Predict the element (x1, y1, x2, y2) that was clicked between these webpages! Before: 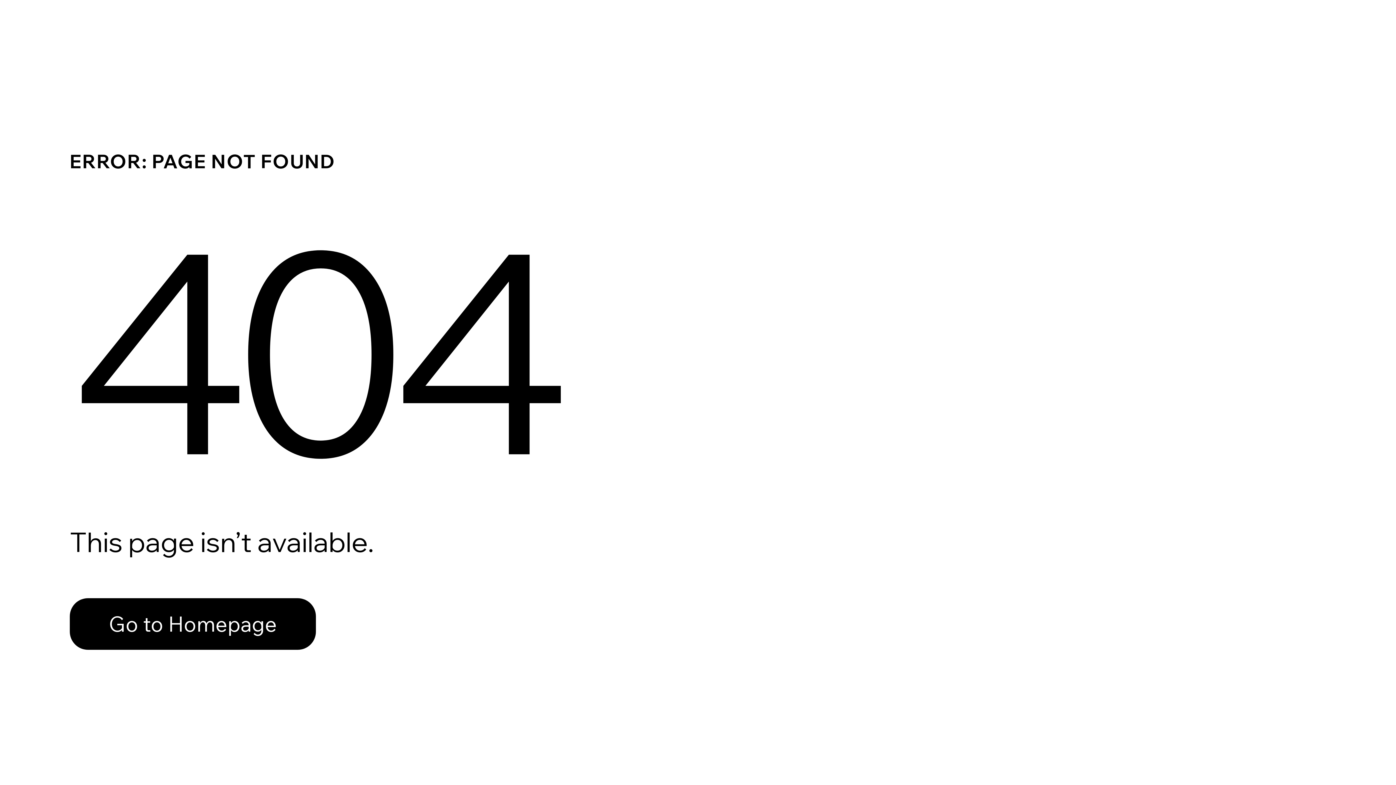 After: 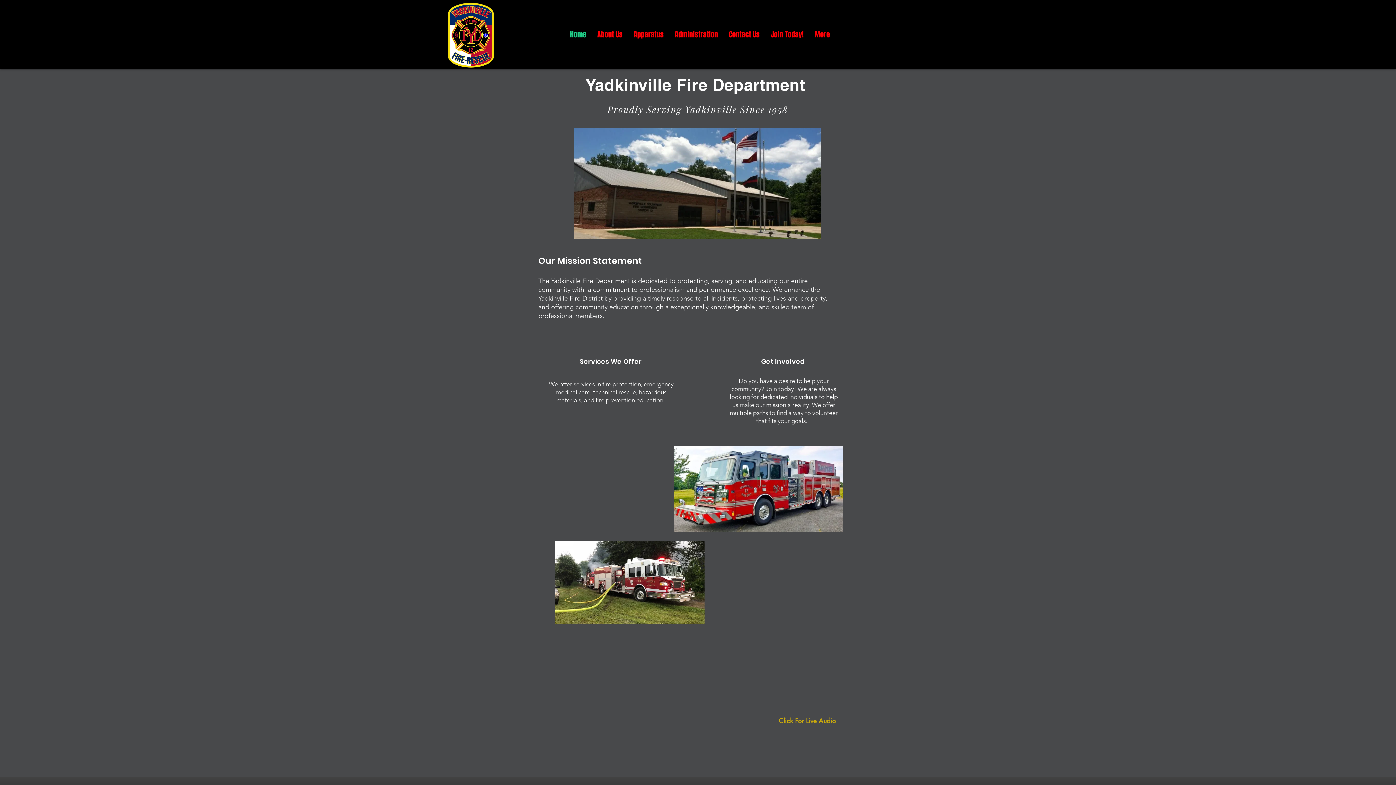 Action: label: Go to Homepage bbox: (69, 582, 768, 659)